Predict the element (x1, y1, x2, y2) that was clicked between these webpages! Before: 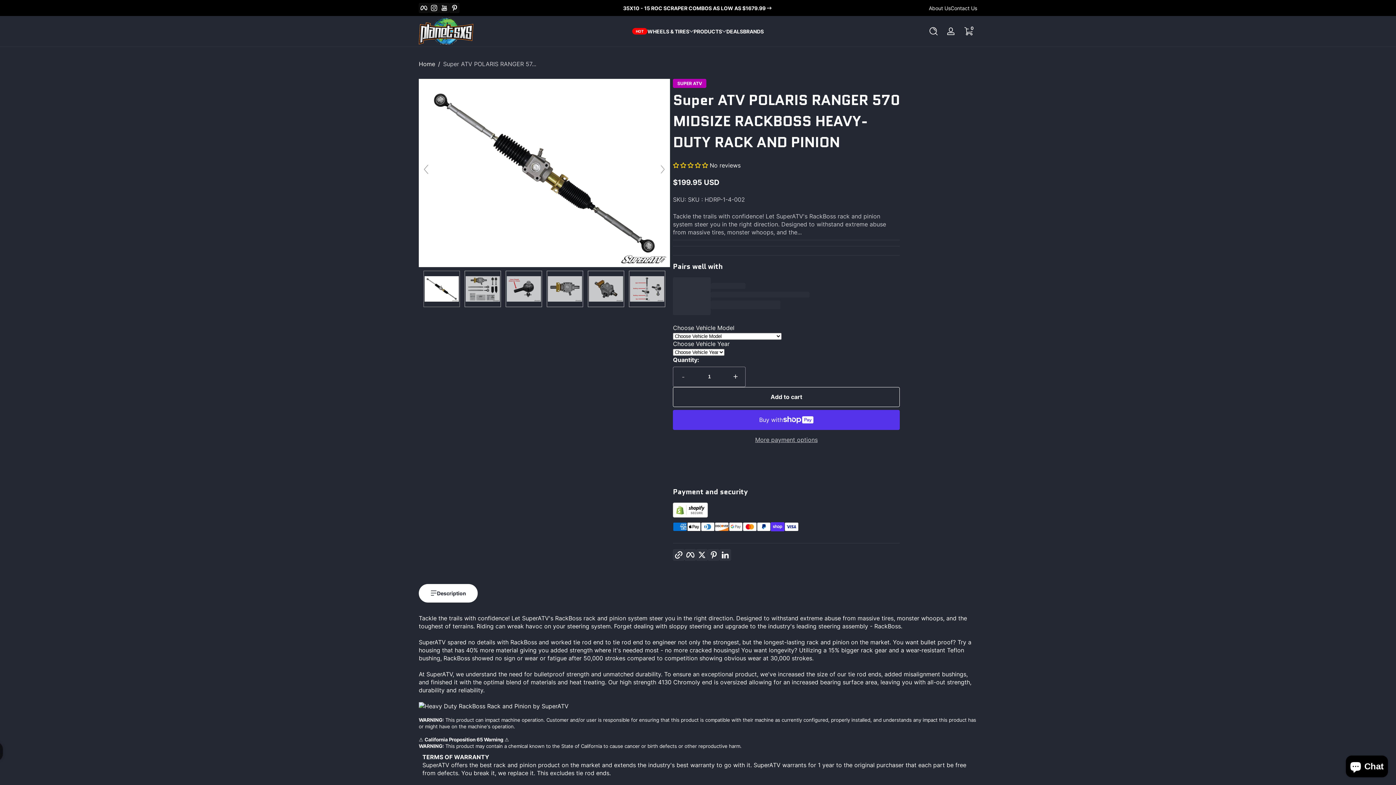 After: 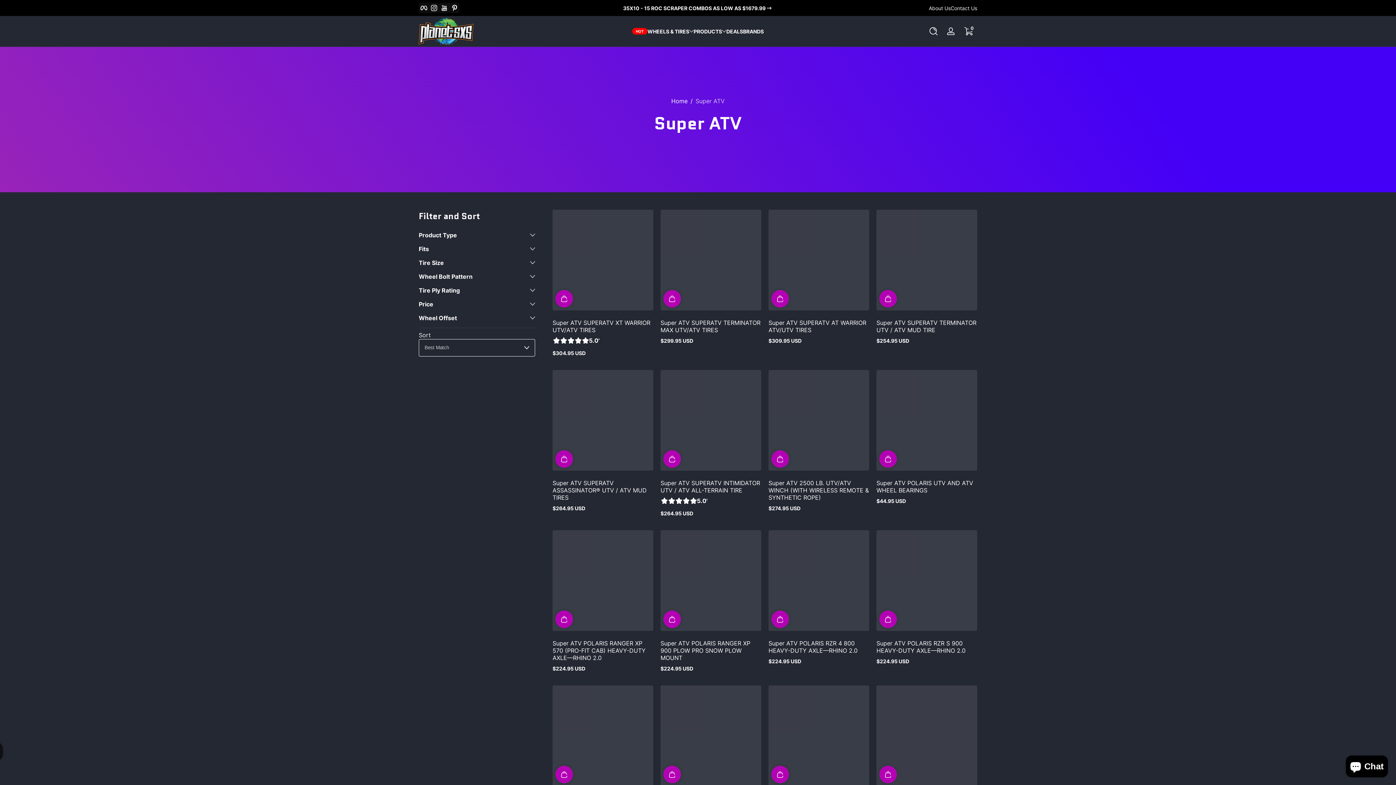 Action: bbox: (677, 81, 702, 85) label: SUPER ATV